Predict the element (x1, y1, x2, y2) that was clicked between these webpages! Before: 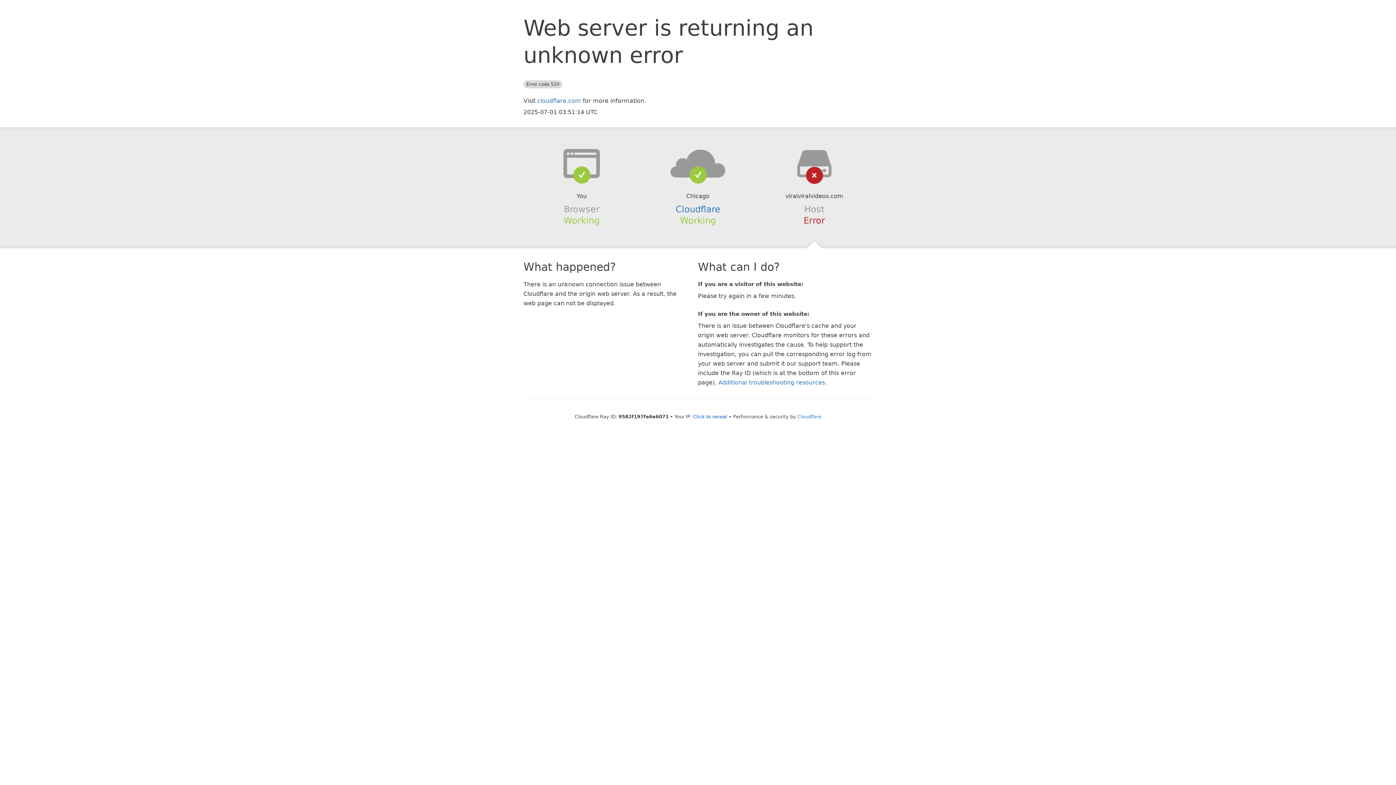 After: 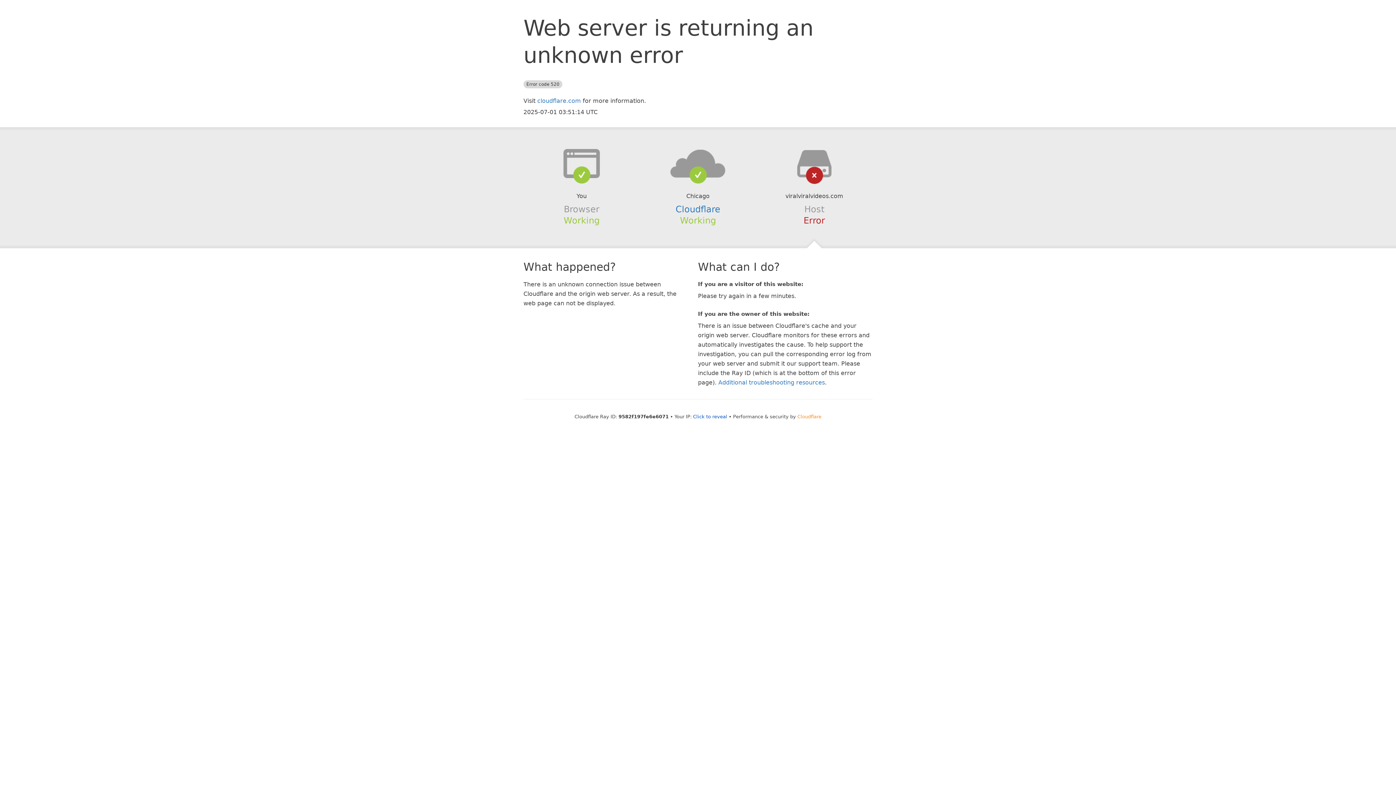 Action: bbox: (797, 414, 821, 419) label: Cloudflare